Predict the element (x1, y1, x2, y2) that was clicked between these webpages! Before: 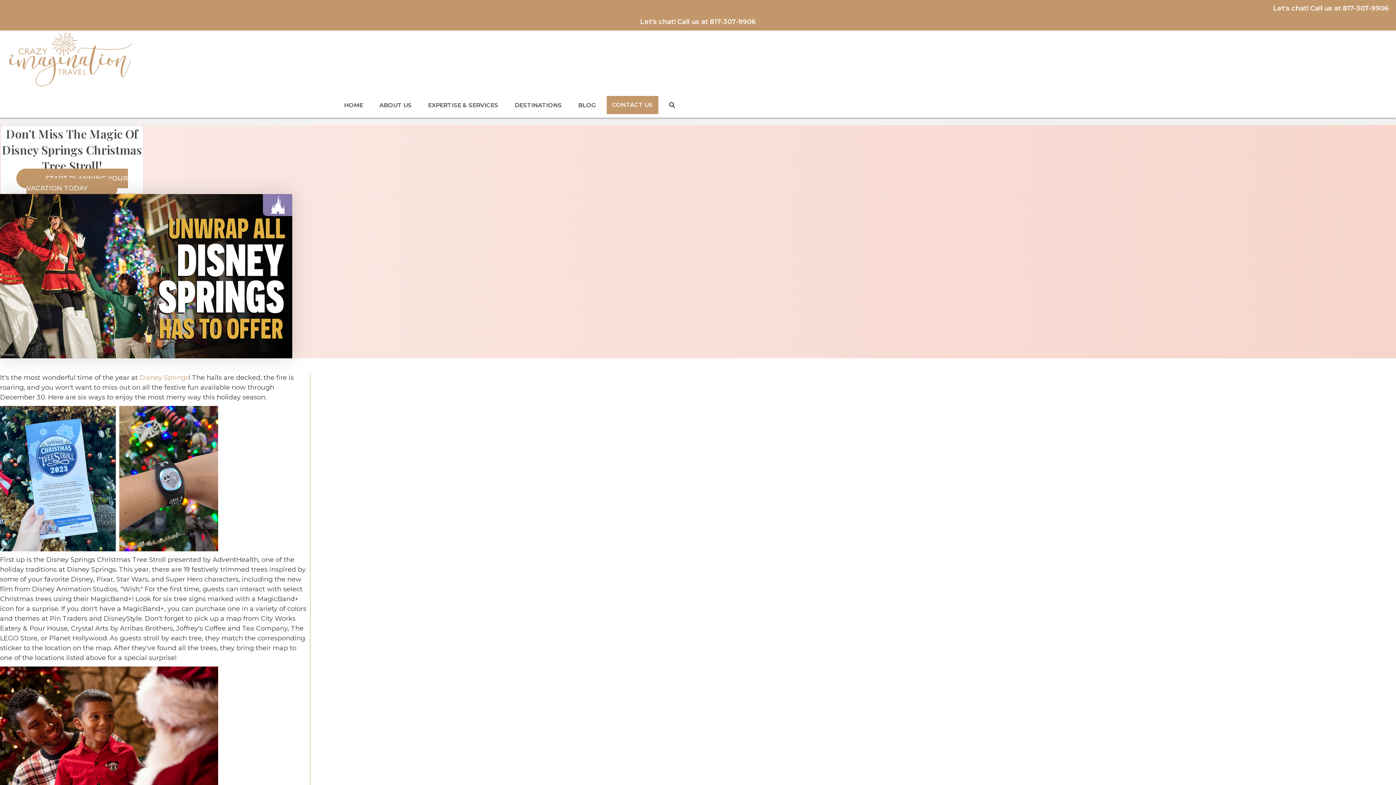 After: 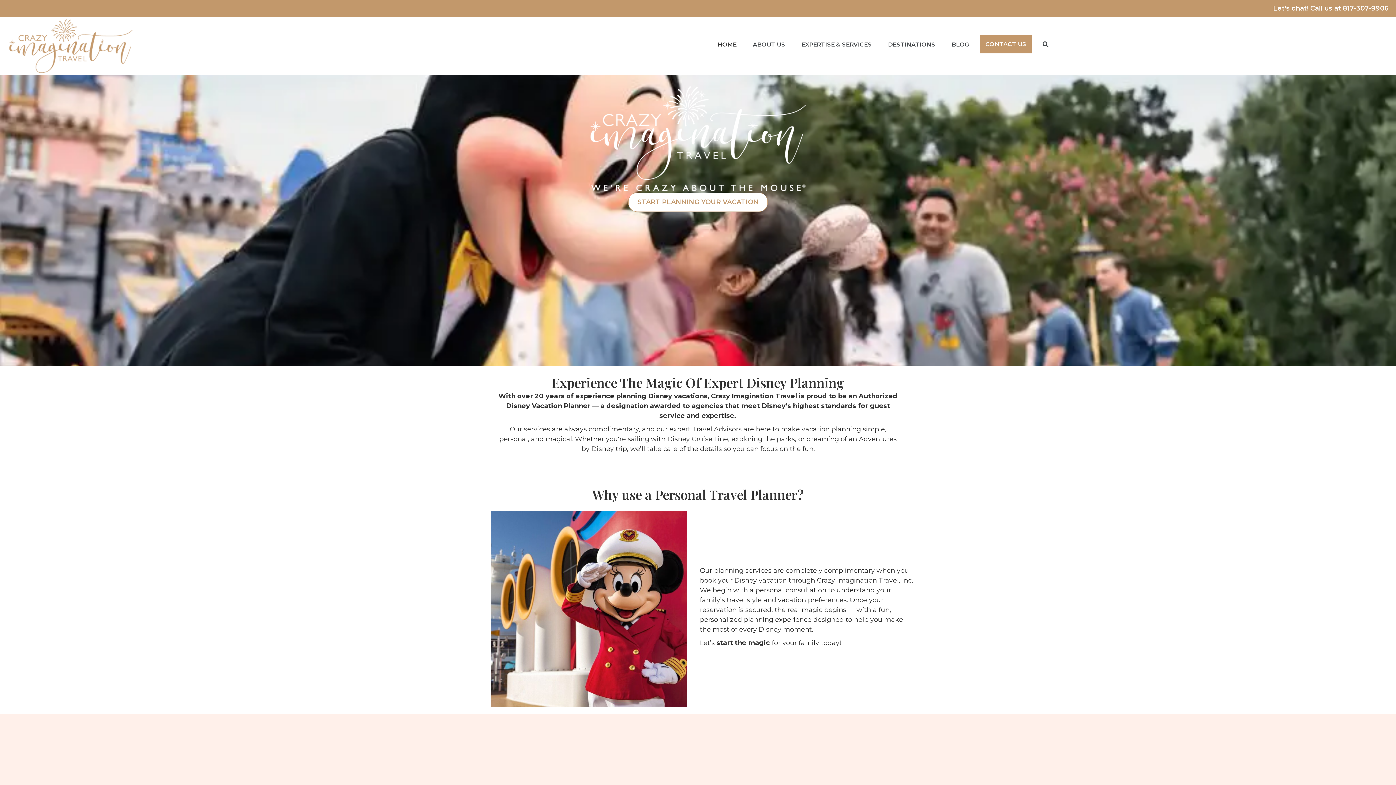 Action: bbox: (3, 55, 138, 63)